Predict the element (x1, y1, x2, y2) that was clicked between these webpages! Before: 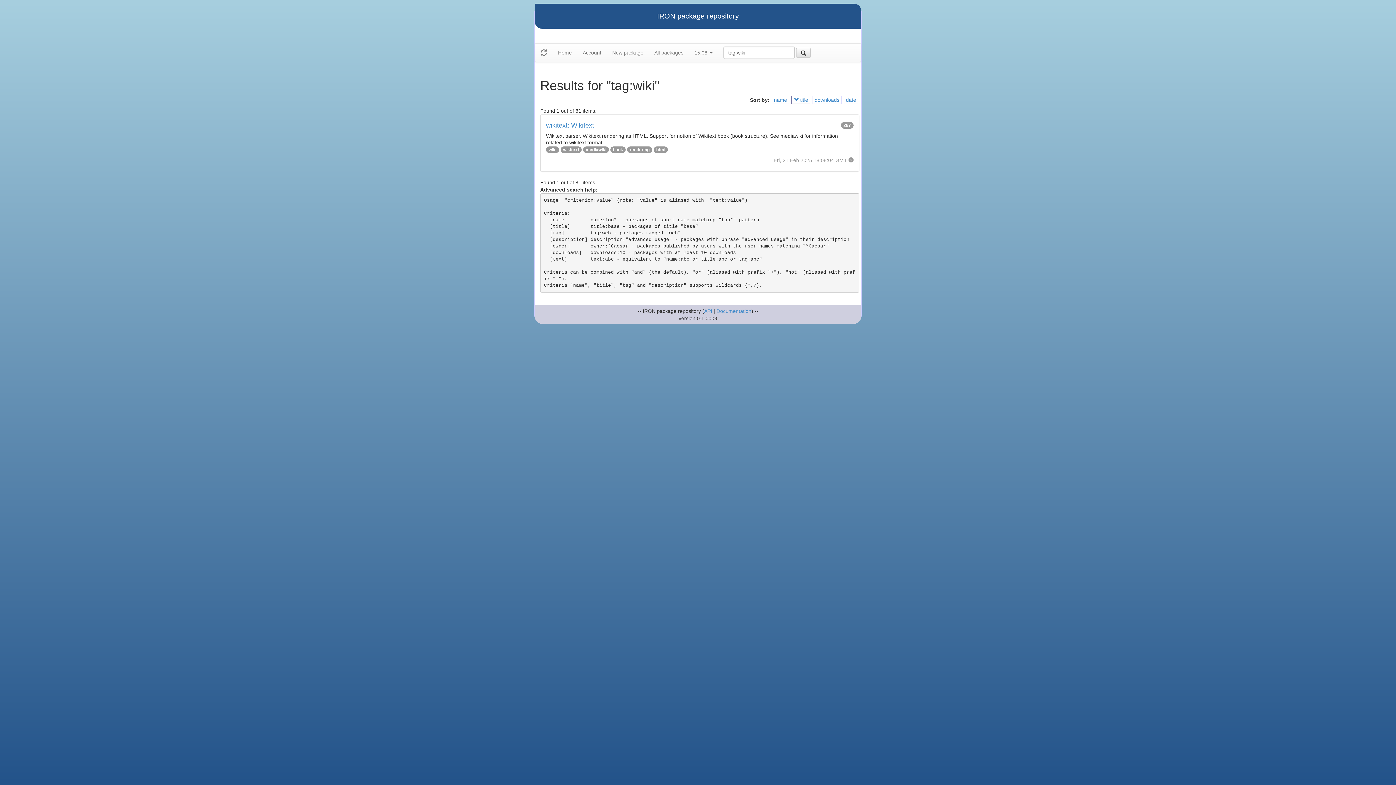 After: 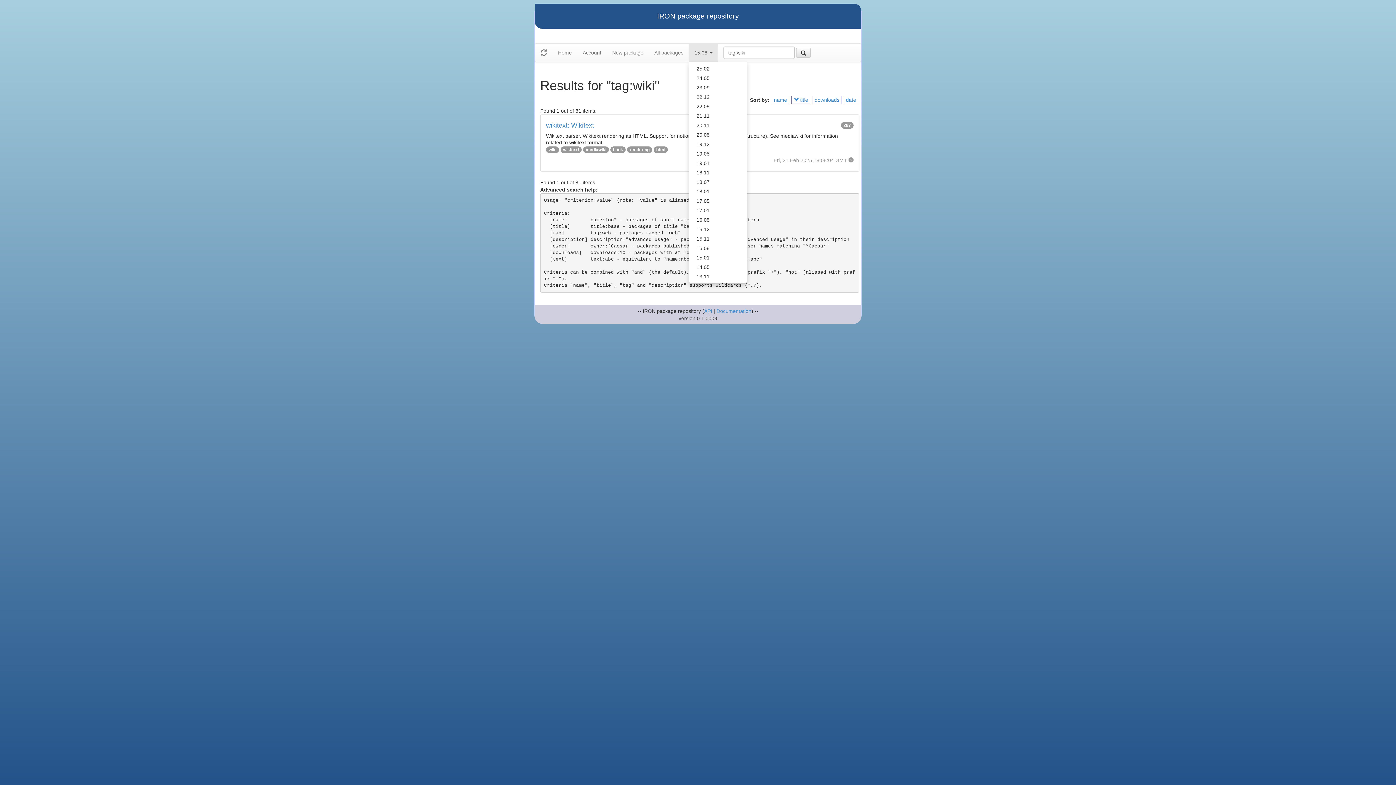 Action: bbox: (689, 43, 718, 61) label: 15.08 